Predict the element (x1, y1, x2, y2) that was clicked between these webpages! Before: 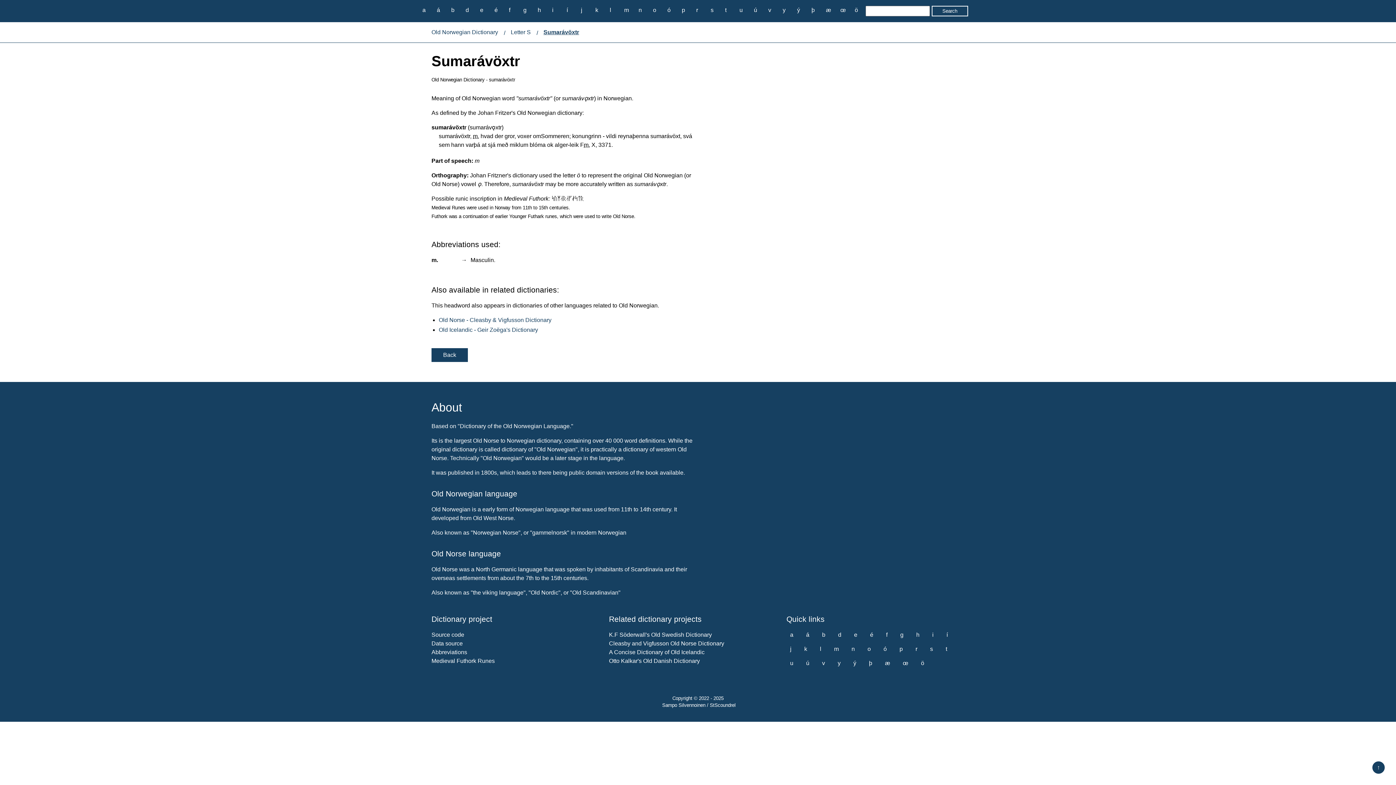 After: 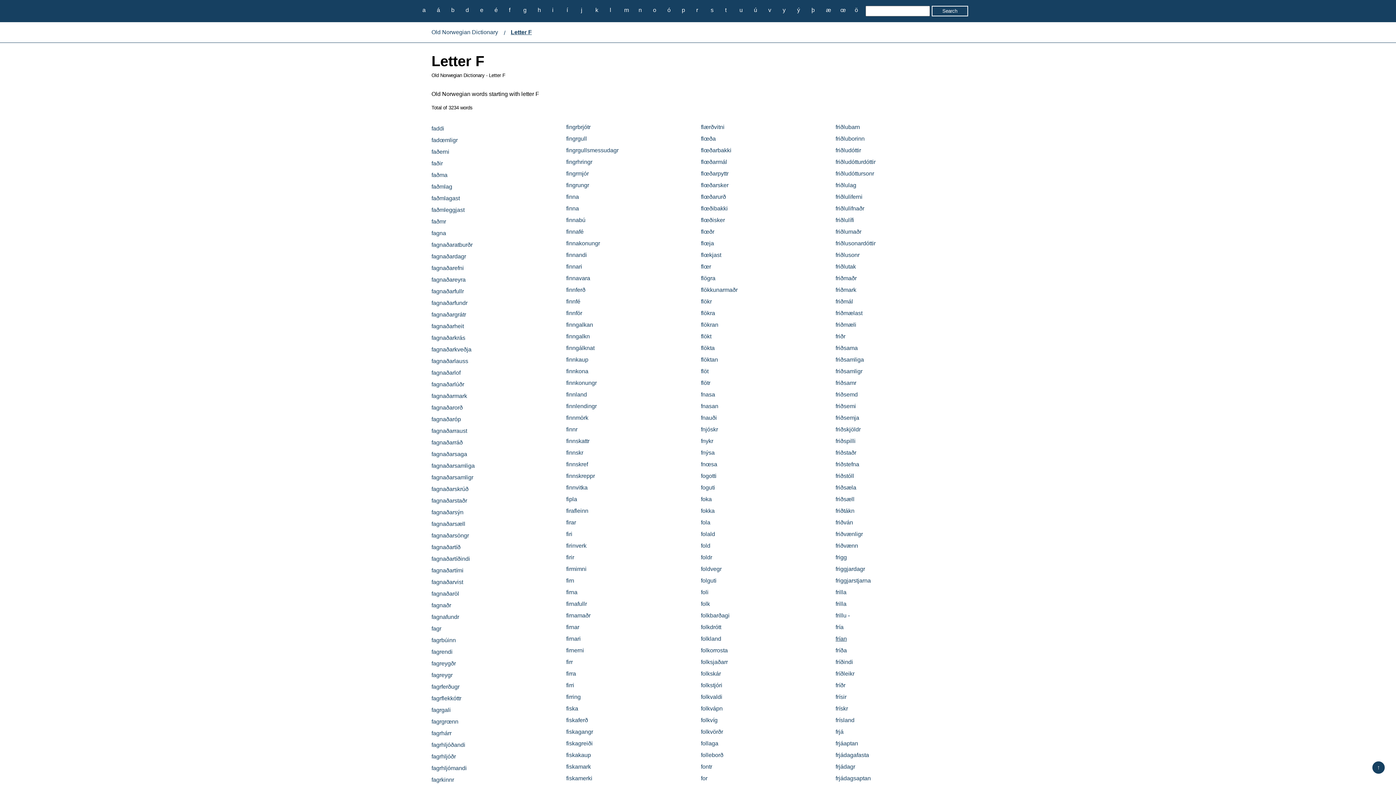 Action: bbox: (882, 630, 891, 640) label: f